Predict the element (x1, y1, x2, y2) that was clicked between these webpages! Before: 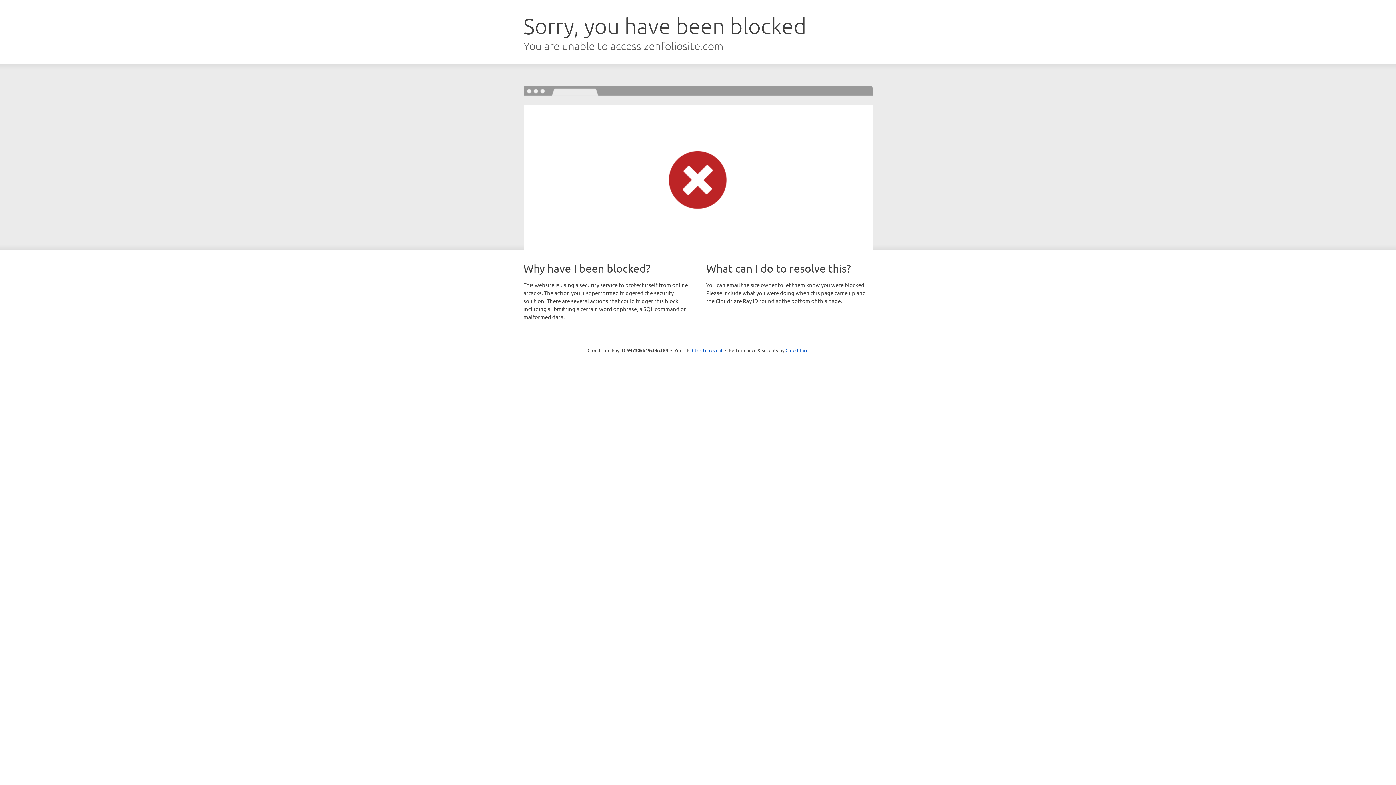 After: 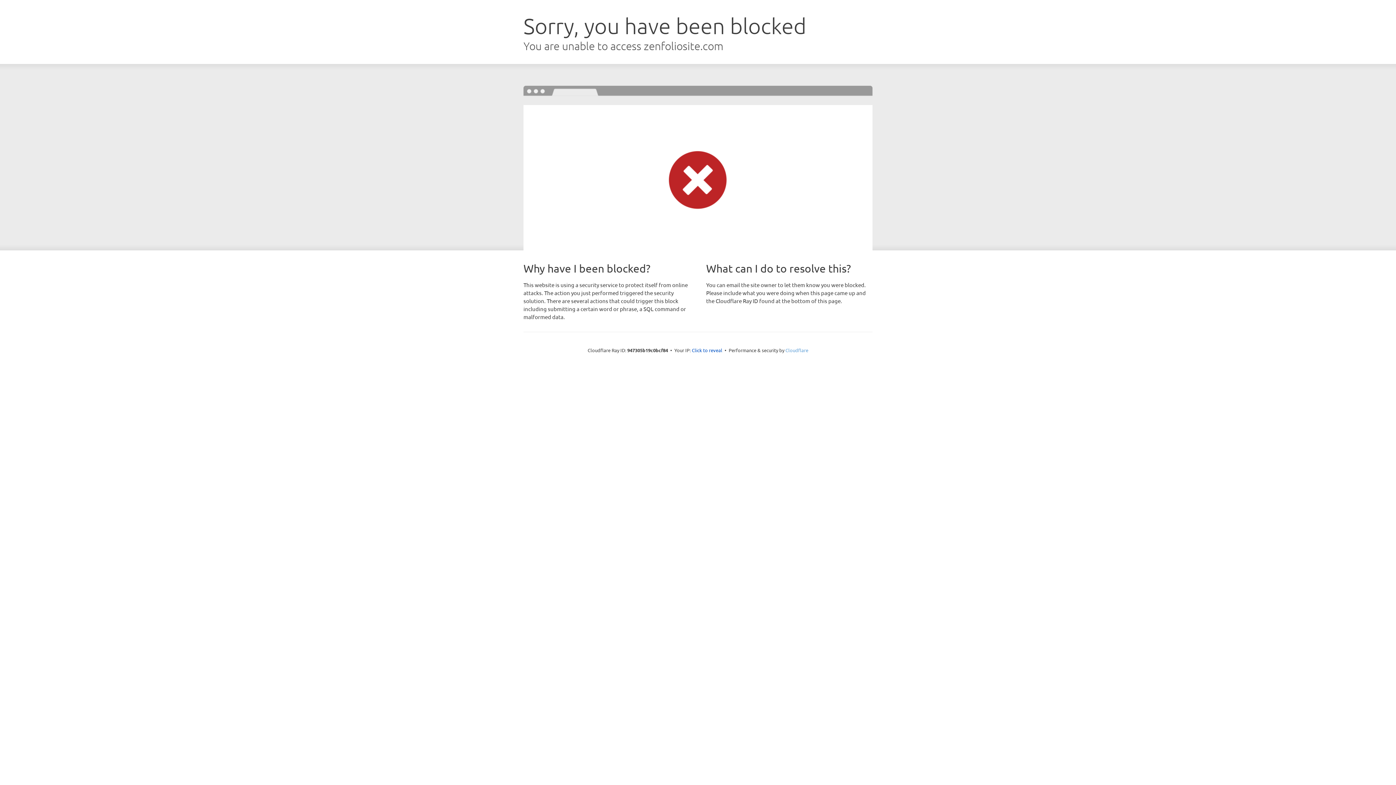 Action: bbox: (785, 347, 808, 353) label: Cloudflare